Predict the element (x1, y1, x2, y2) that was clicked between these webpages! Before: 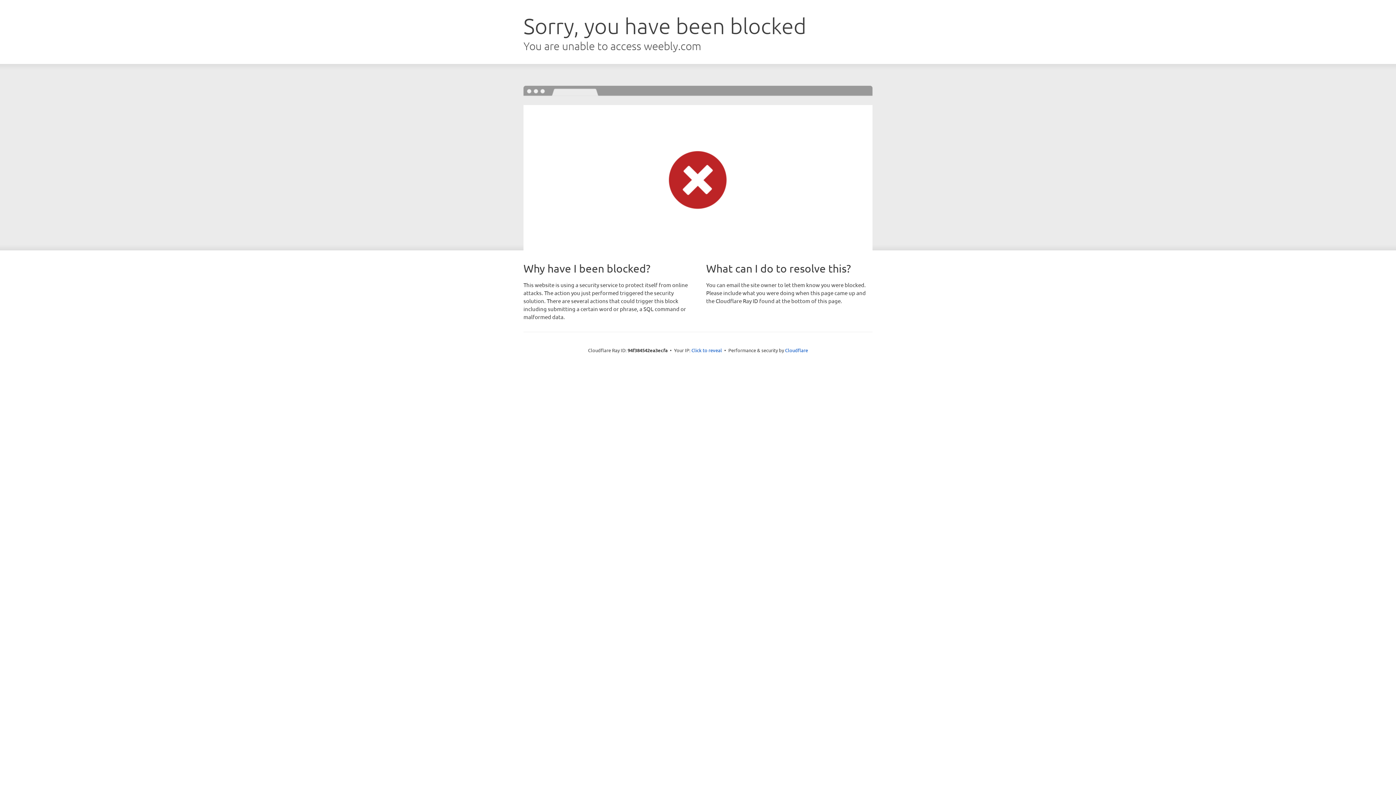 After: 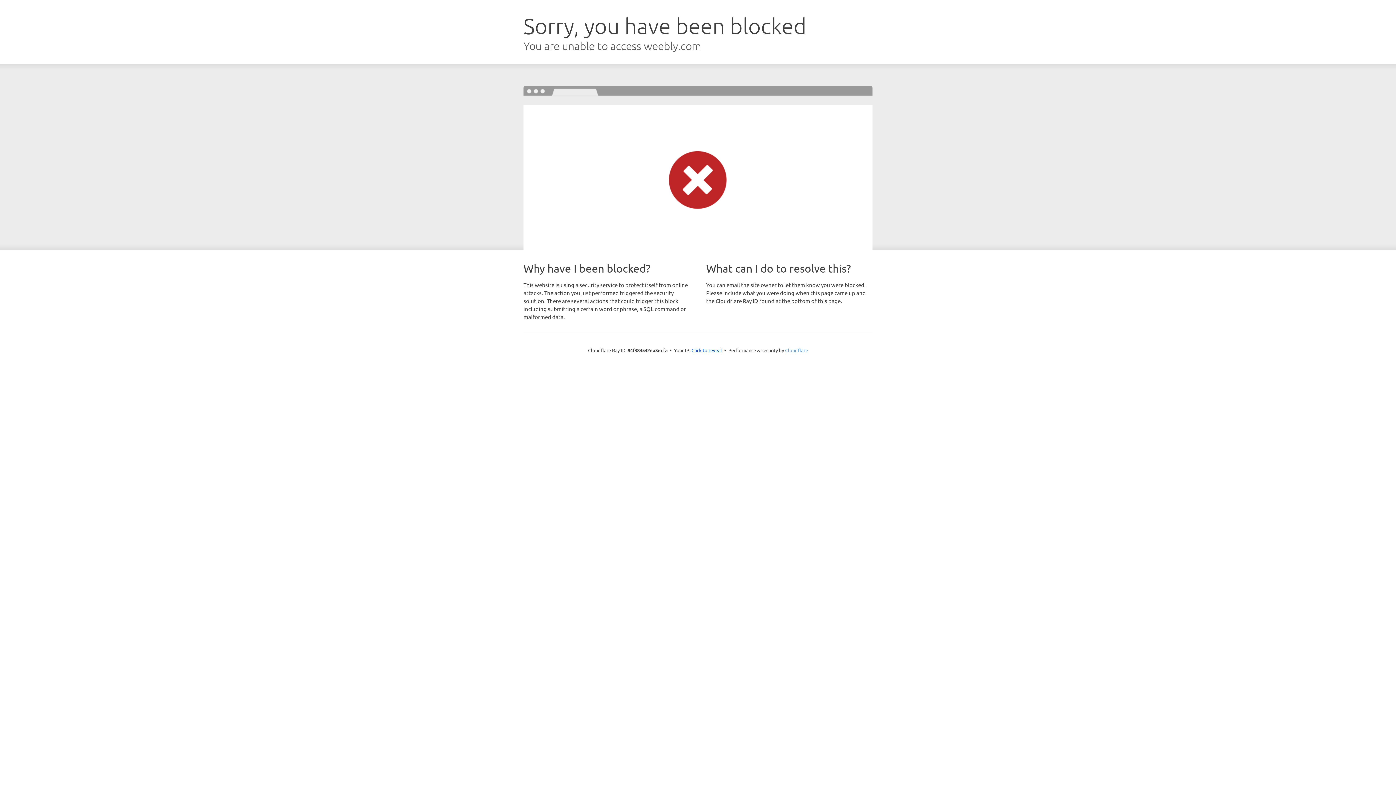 Action: label: Cloudflare bbox: (785, 347, 808, 353)